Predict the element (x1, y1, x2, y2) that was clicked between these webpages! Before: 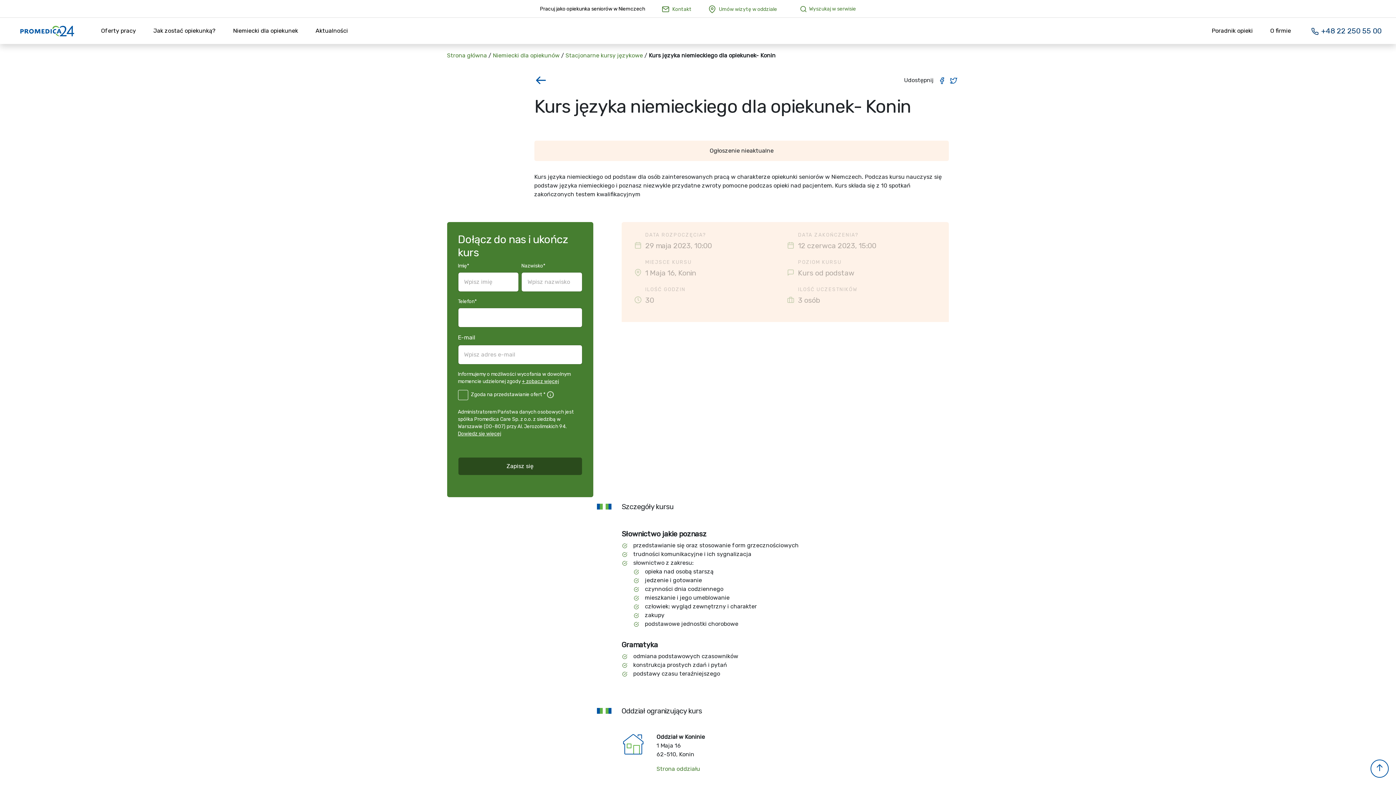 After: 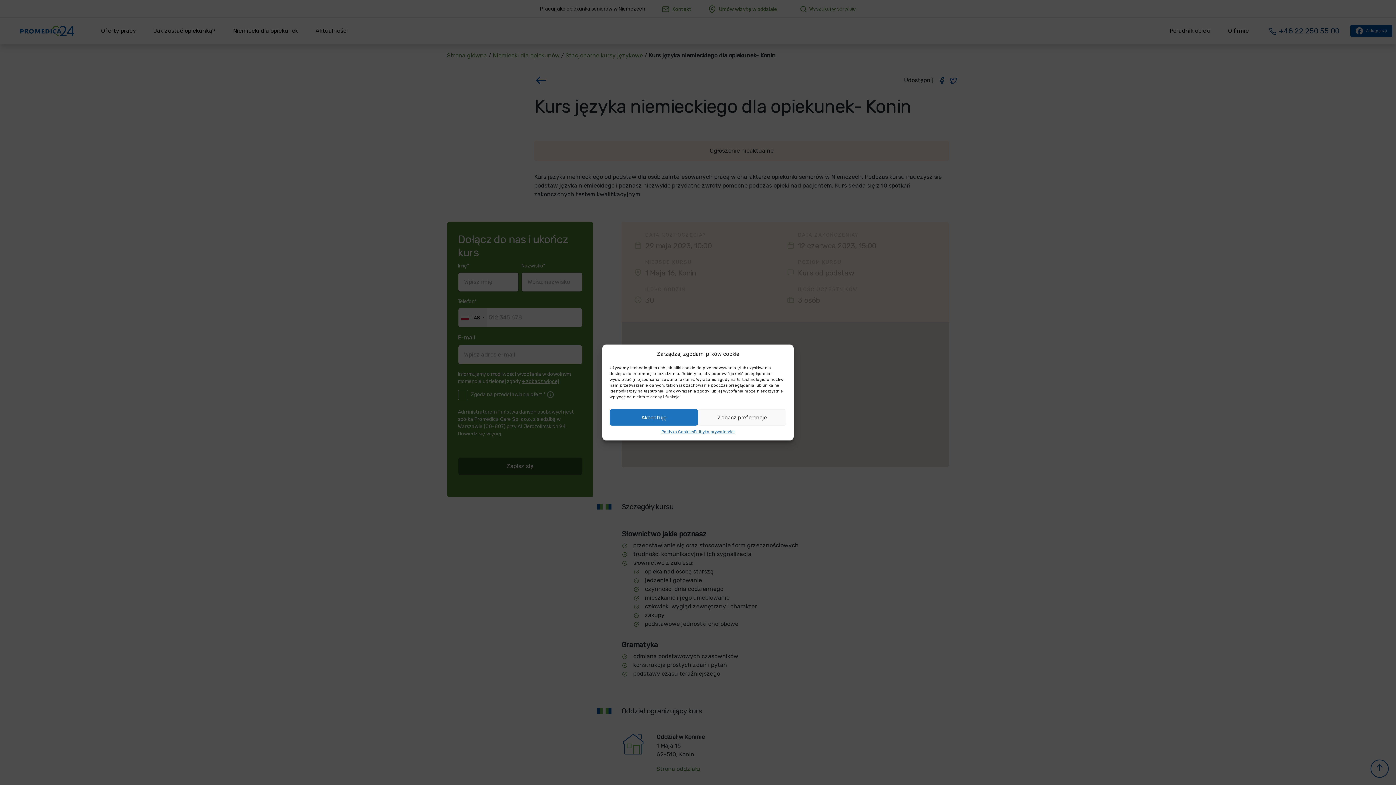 Action: bbox: (1310, 26, 1381, 35) label:  +48 22 250 55 00